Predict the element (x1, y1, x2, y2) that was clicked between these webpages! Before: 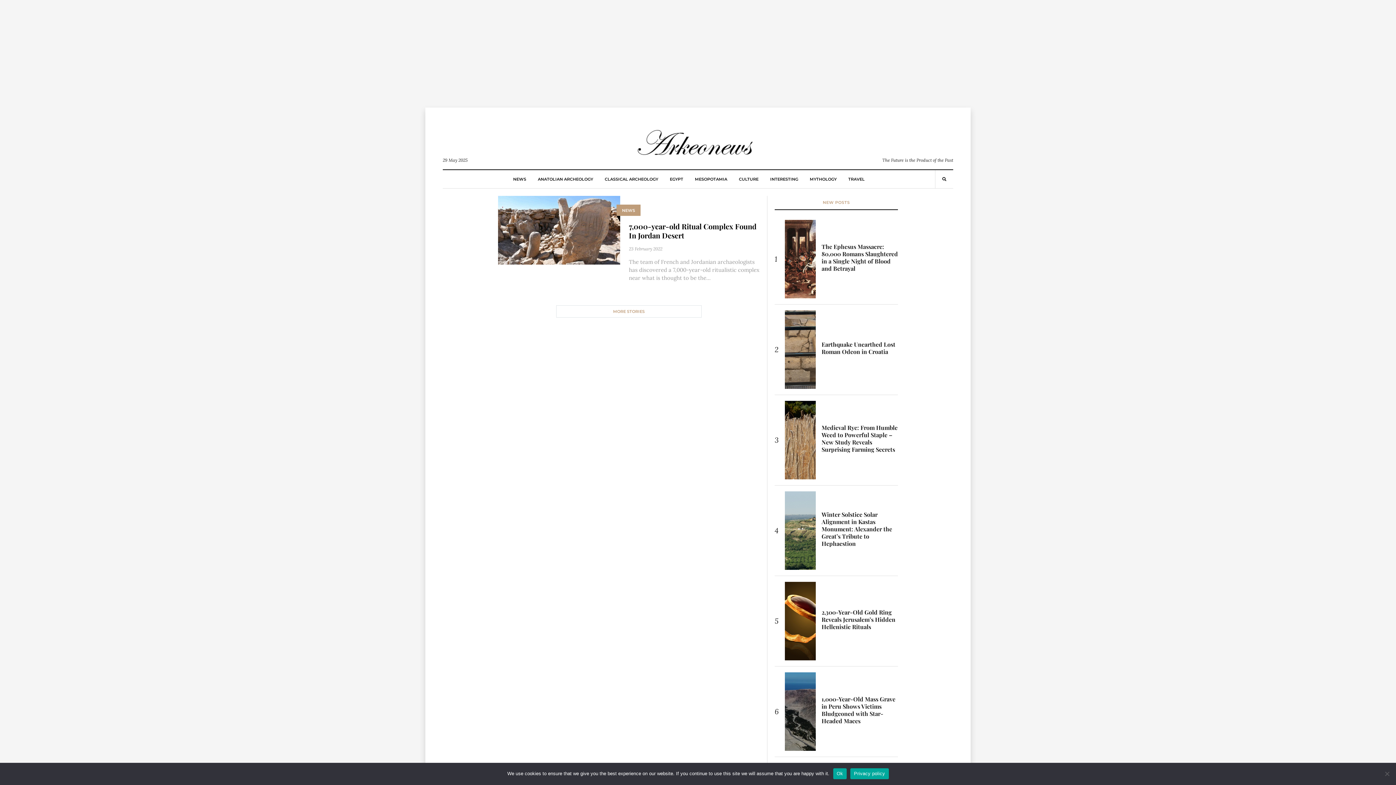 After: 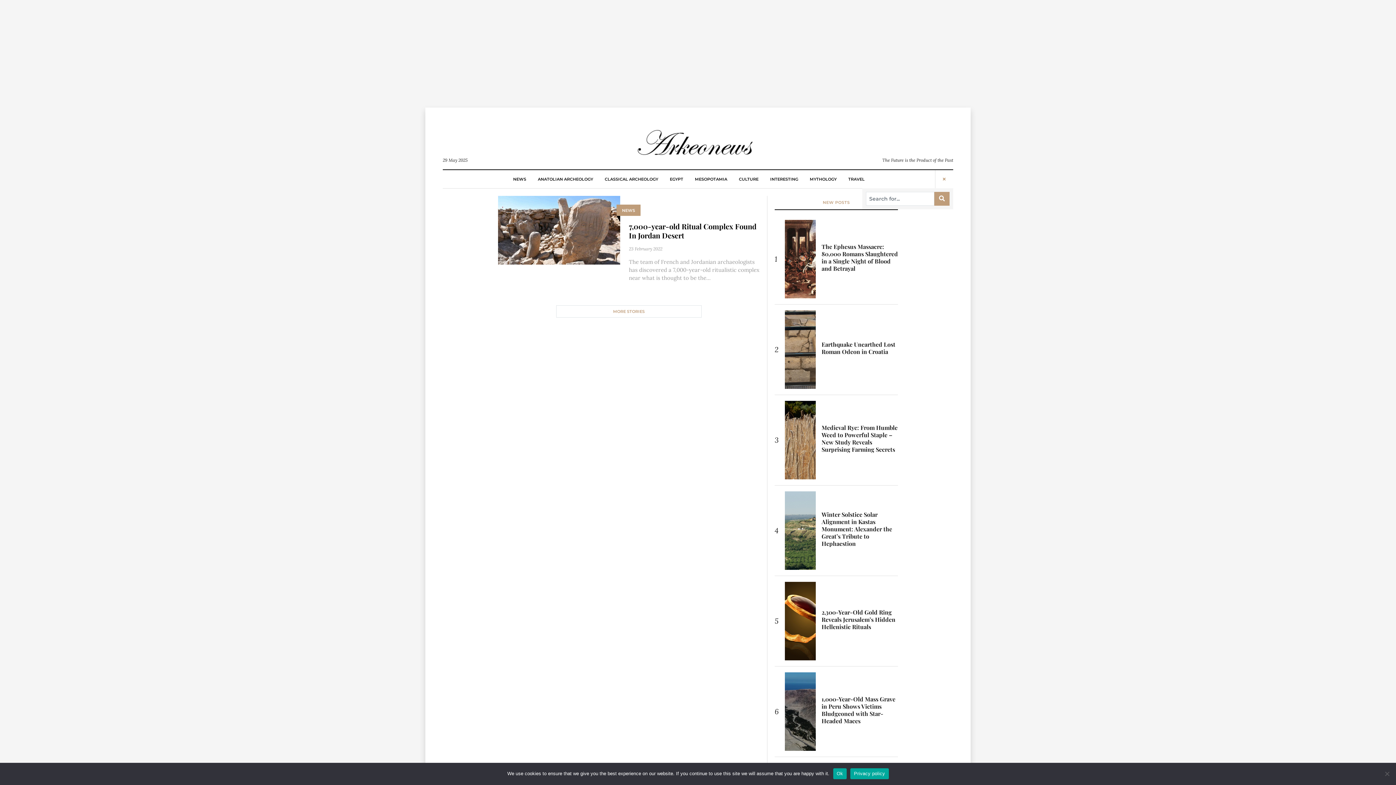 Action: bbox: (942, 176, 946, 182)